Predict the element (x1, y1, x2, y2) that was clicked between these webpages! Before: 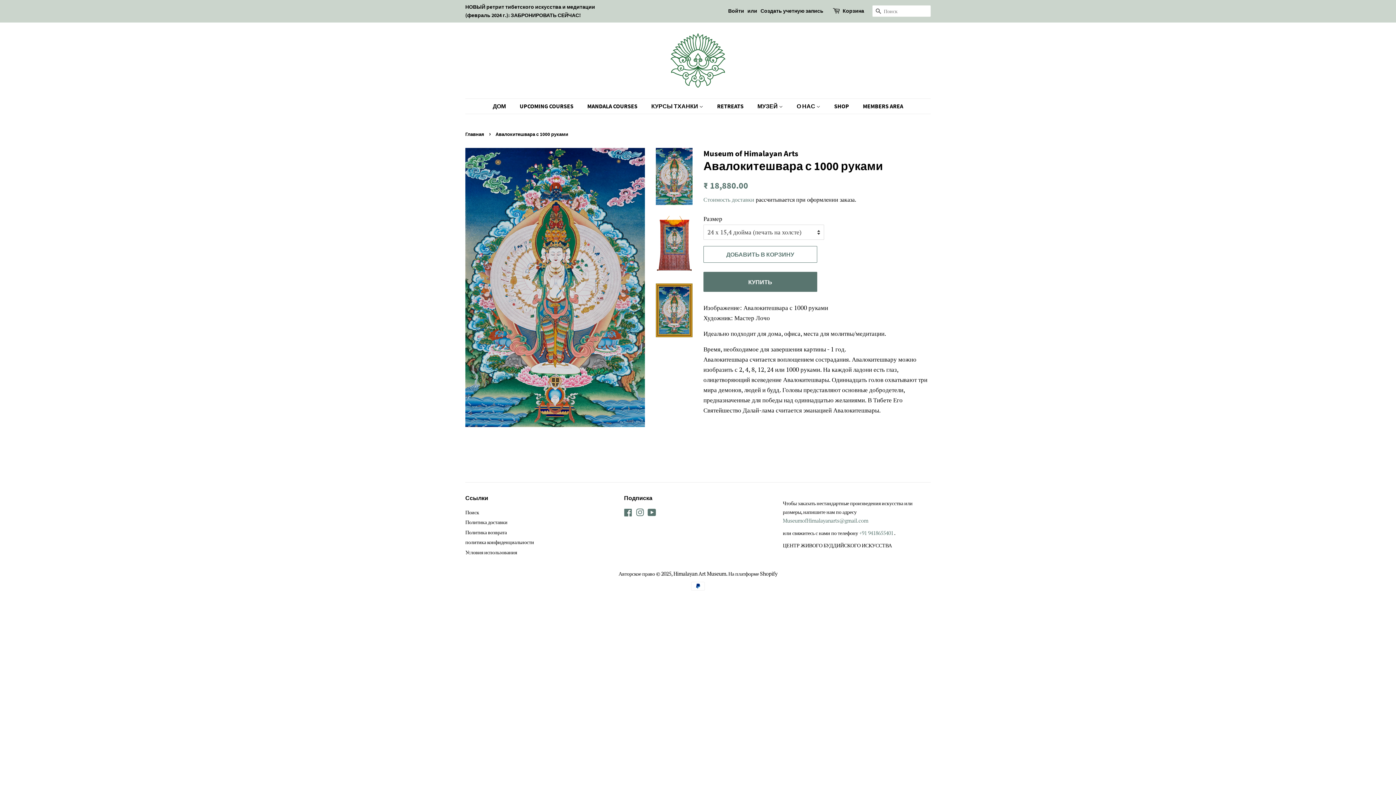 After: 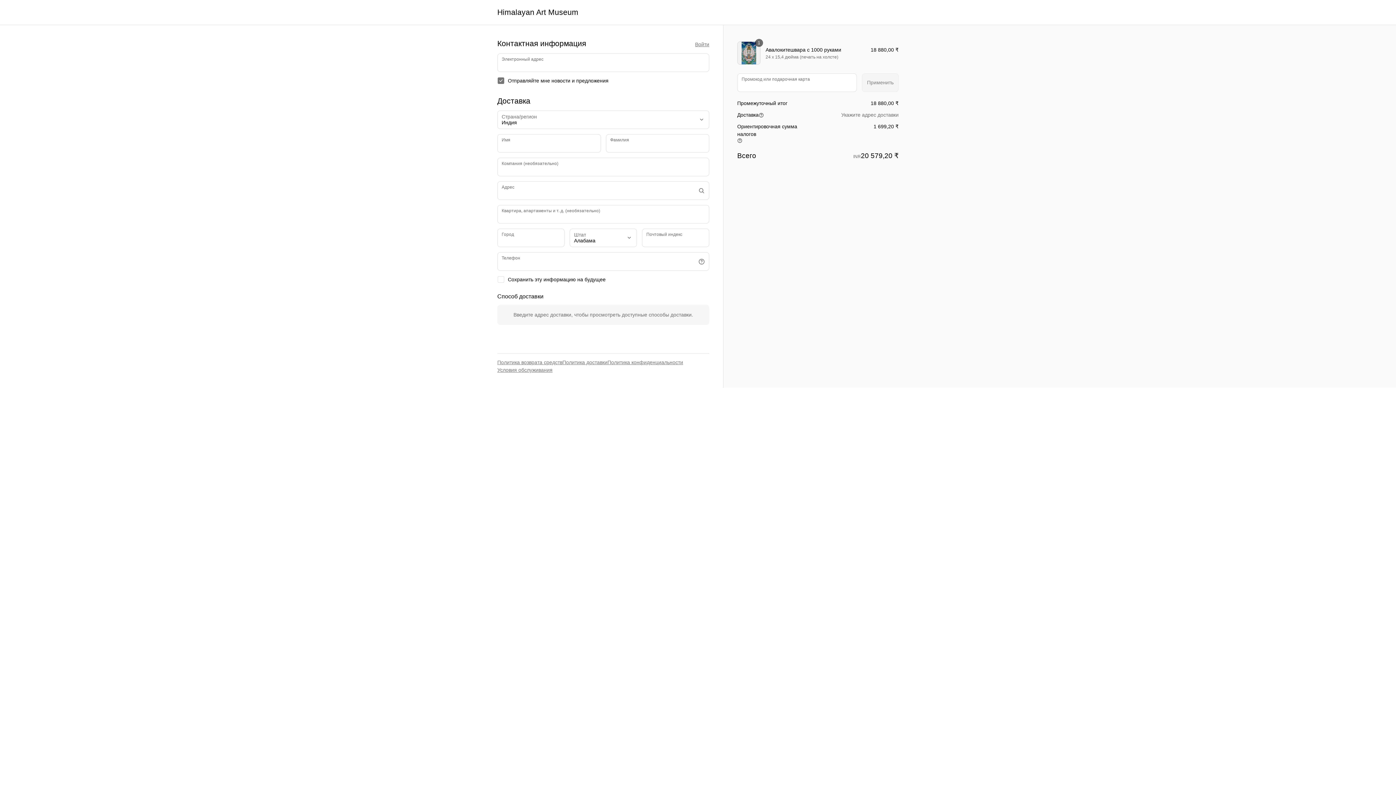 Action: label: КУПИТЬ bbox: (703, 272, 817, 292)